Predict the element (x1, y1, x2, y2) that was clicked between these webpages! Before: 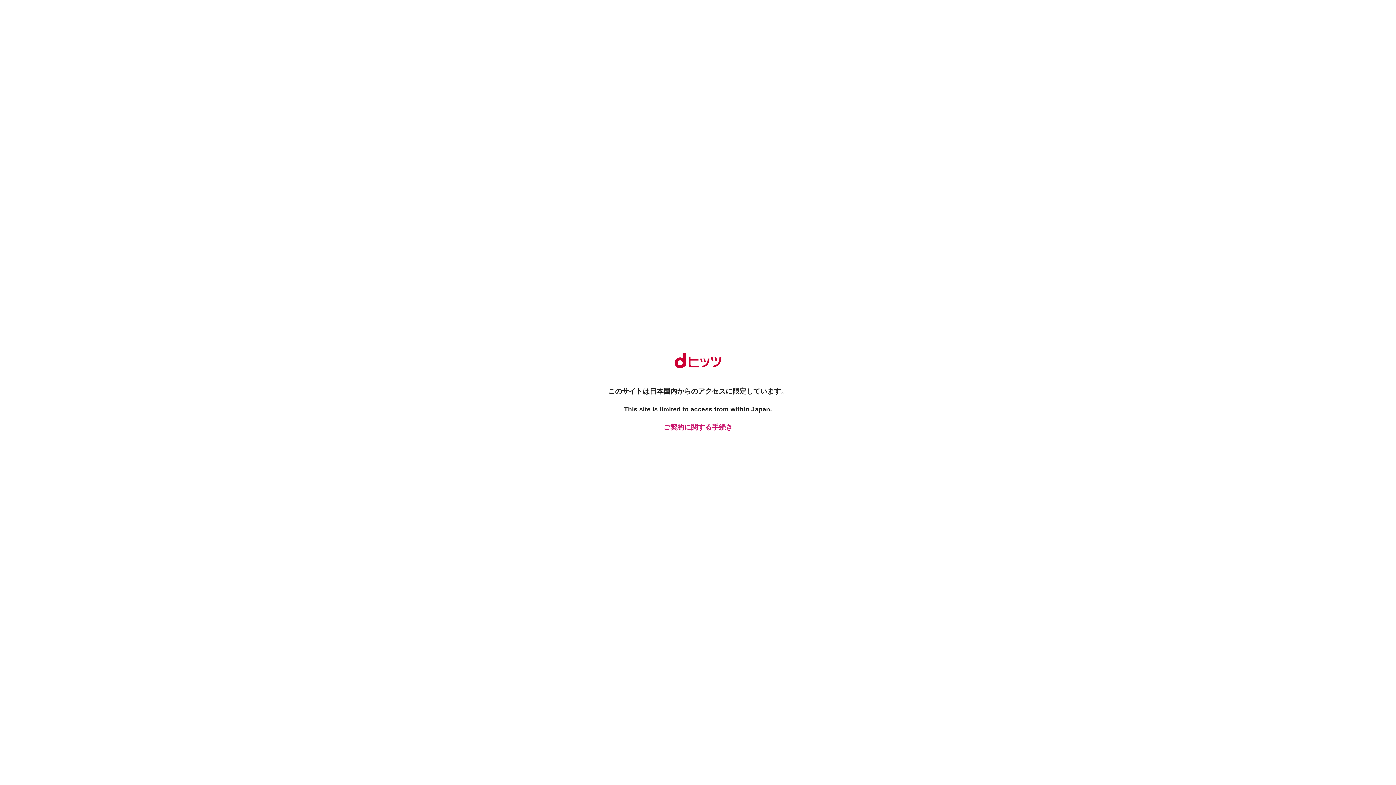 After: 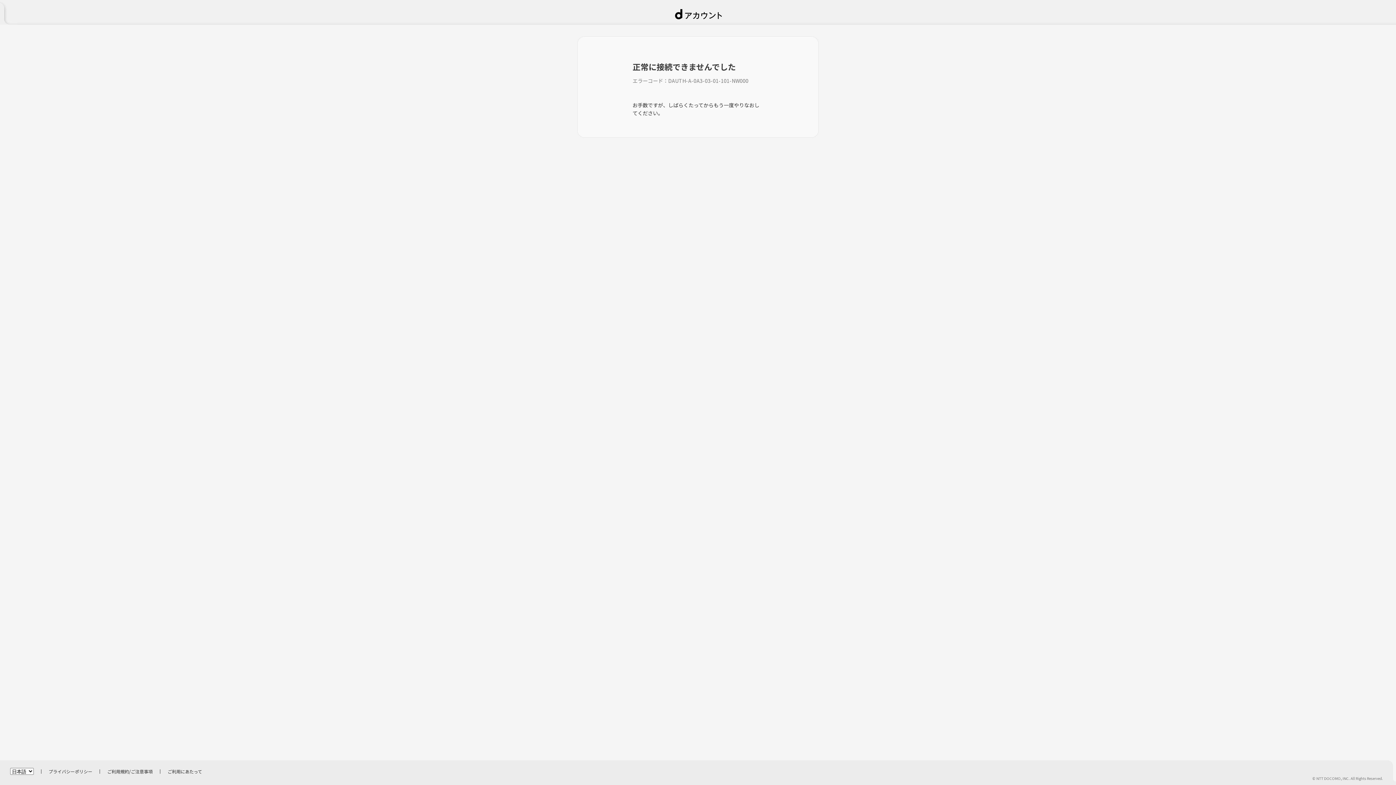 Action: bbox: (661, 422, 734, 432) label: ご契約に関する手続き